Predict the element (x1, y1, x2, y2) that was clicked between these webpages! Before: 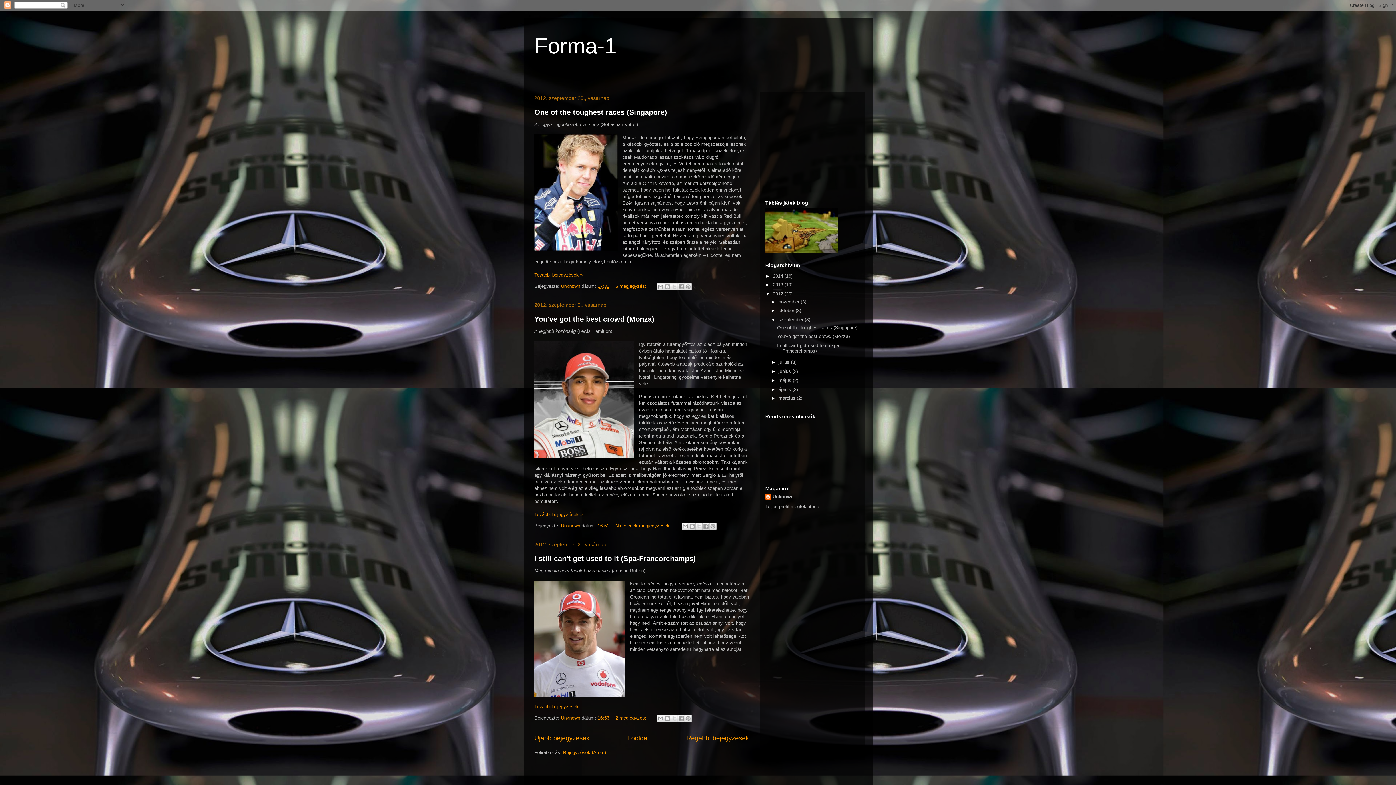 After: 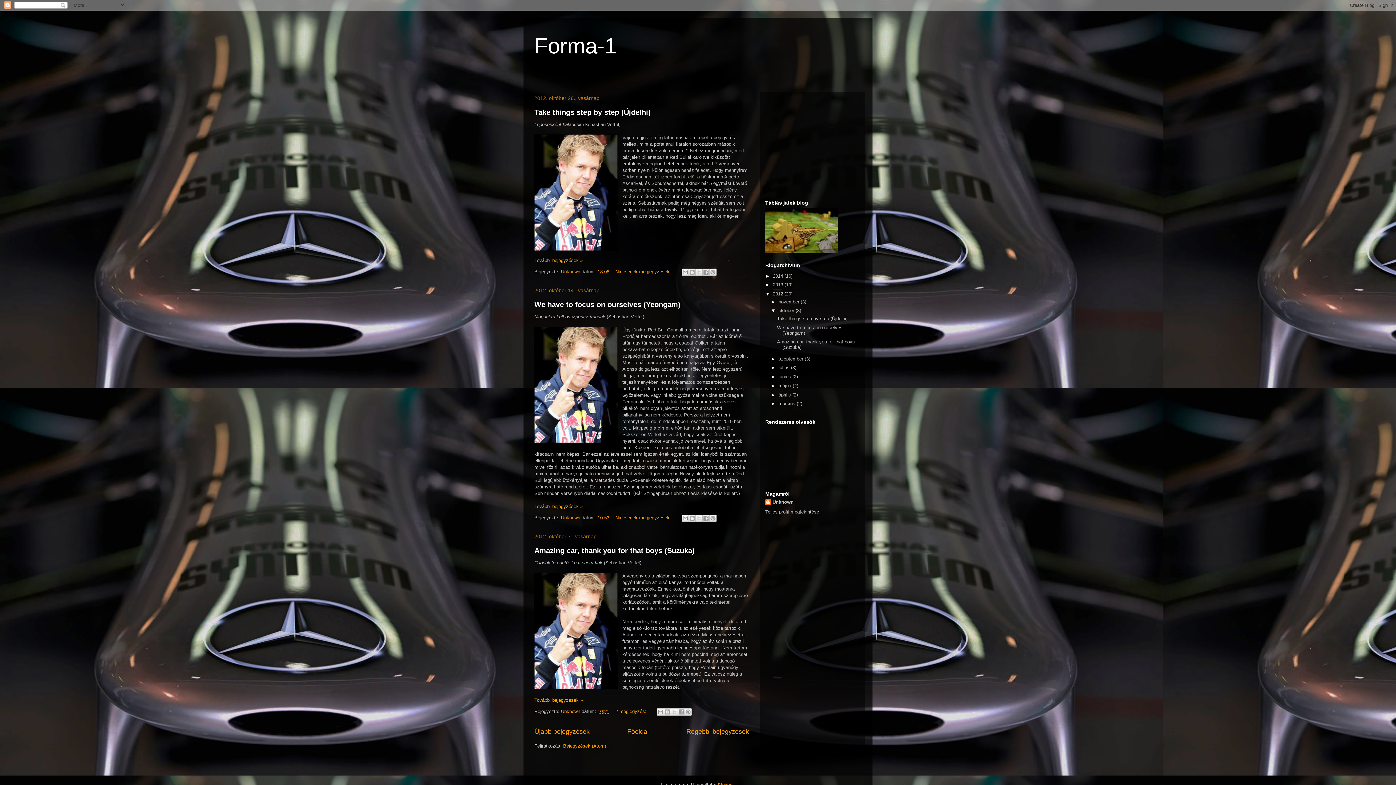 Action: bbox: (778, 308, 795, 313) label: október 